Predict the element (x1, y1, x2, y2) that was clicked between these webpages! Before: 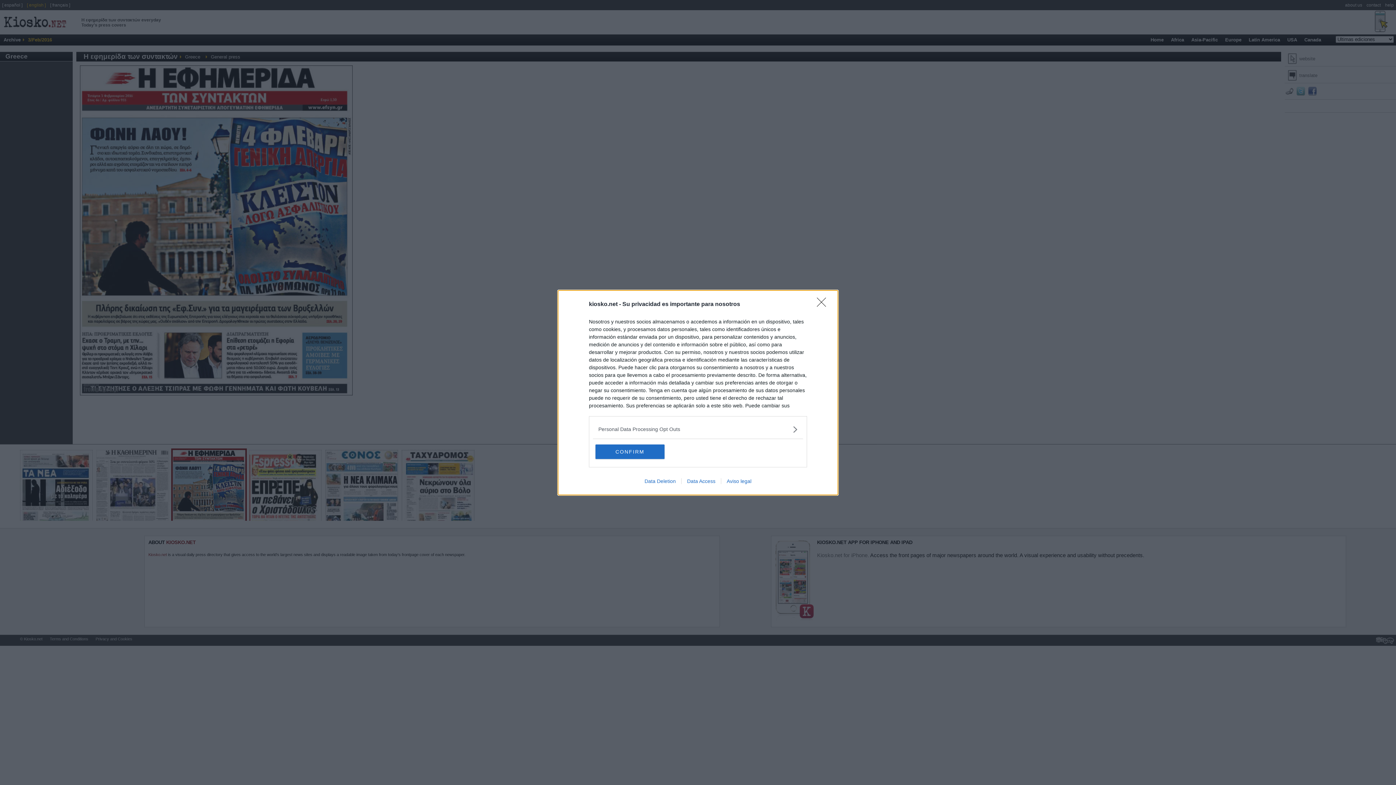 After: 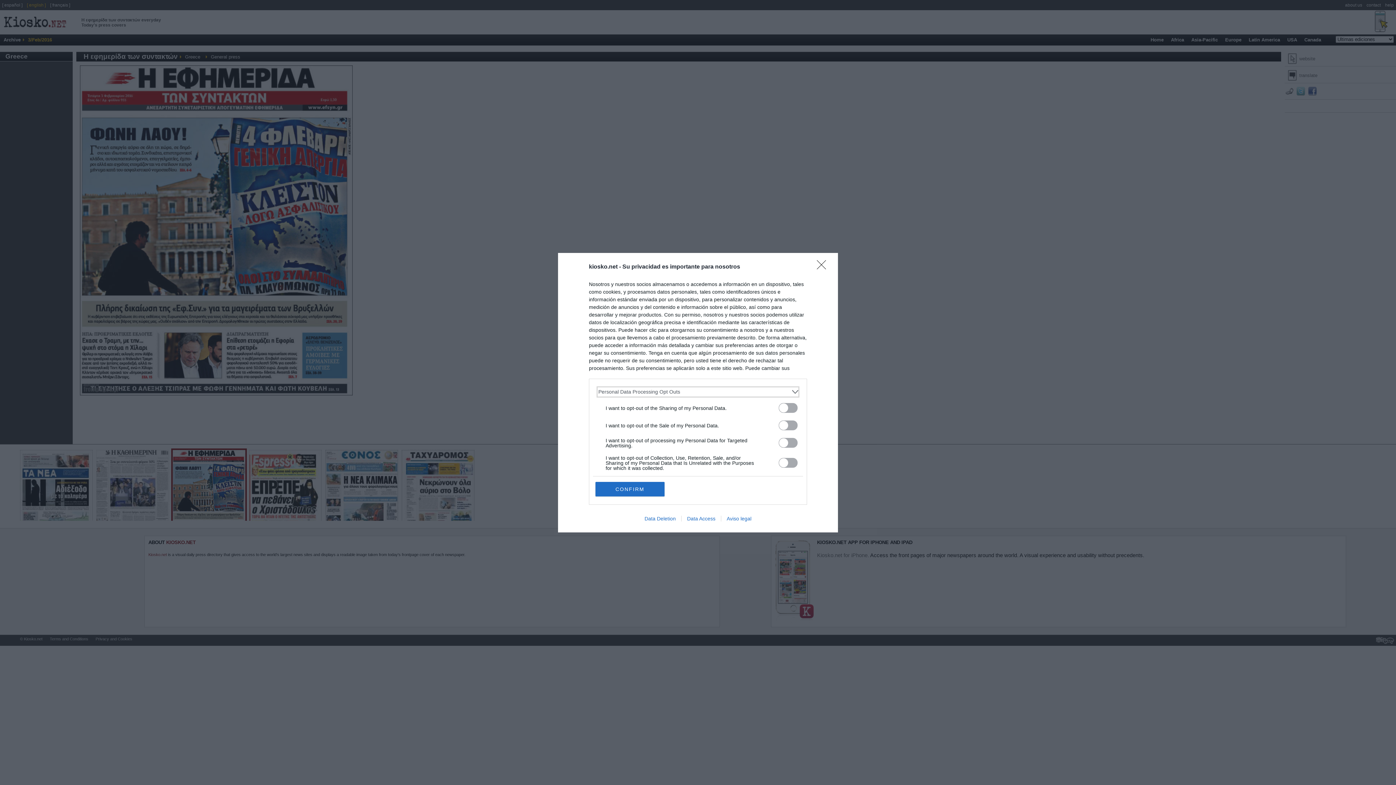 Action: bbox: (598, 425, 797, 433) label: Opt-Outs